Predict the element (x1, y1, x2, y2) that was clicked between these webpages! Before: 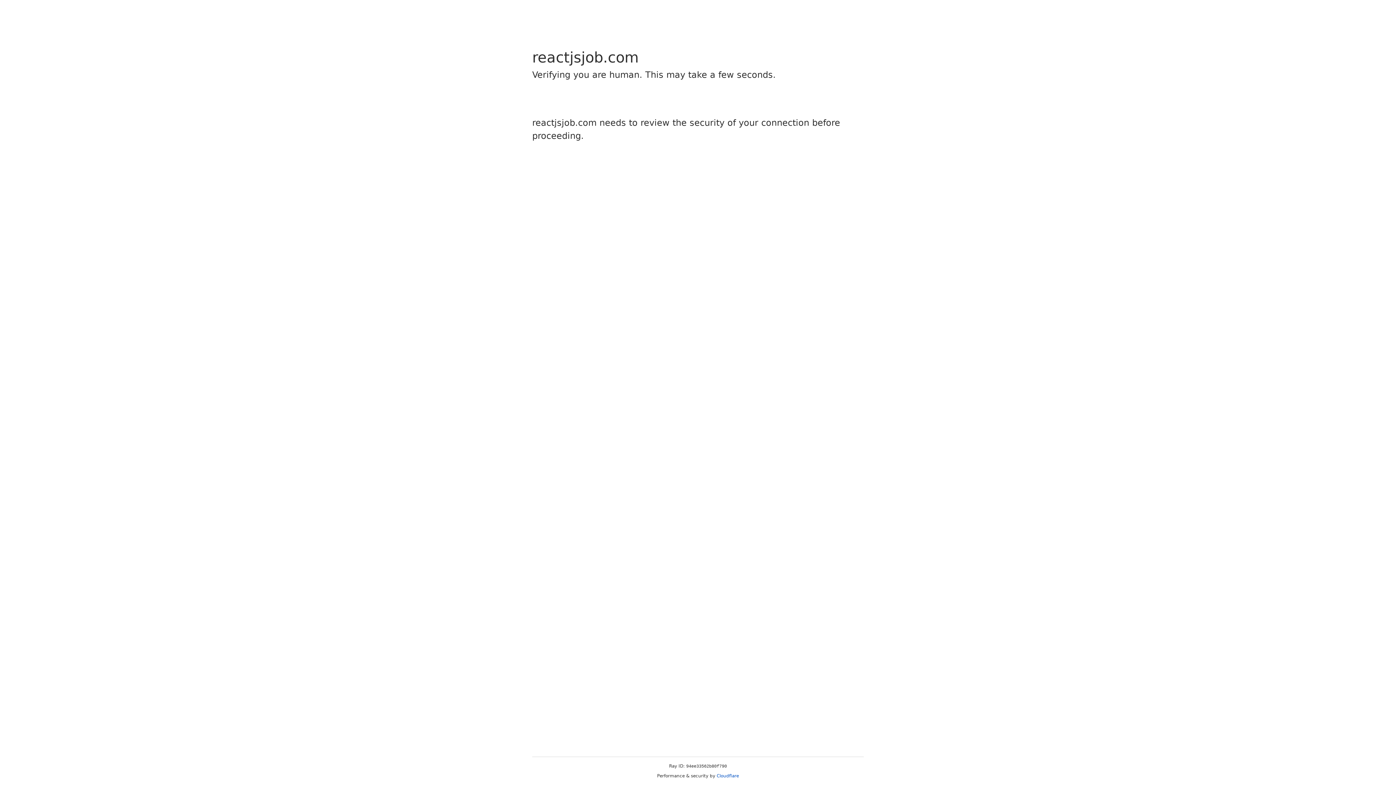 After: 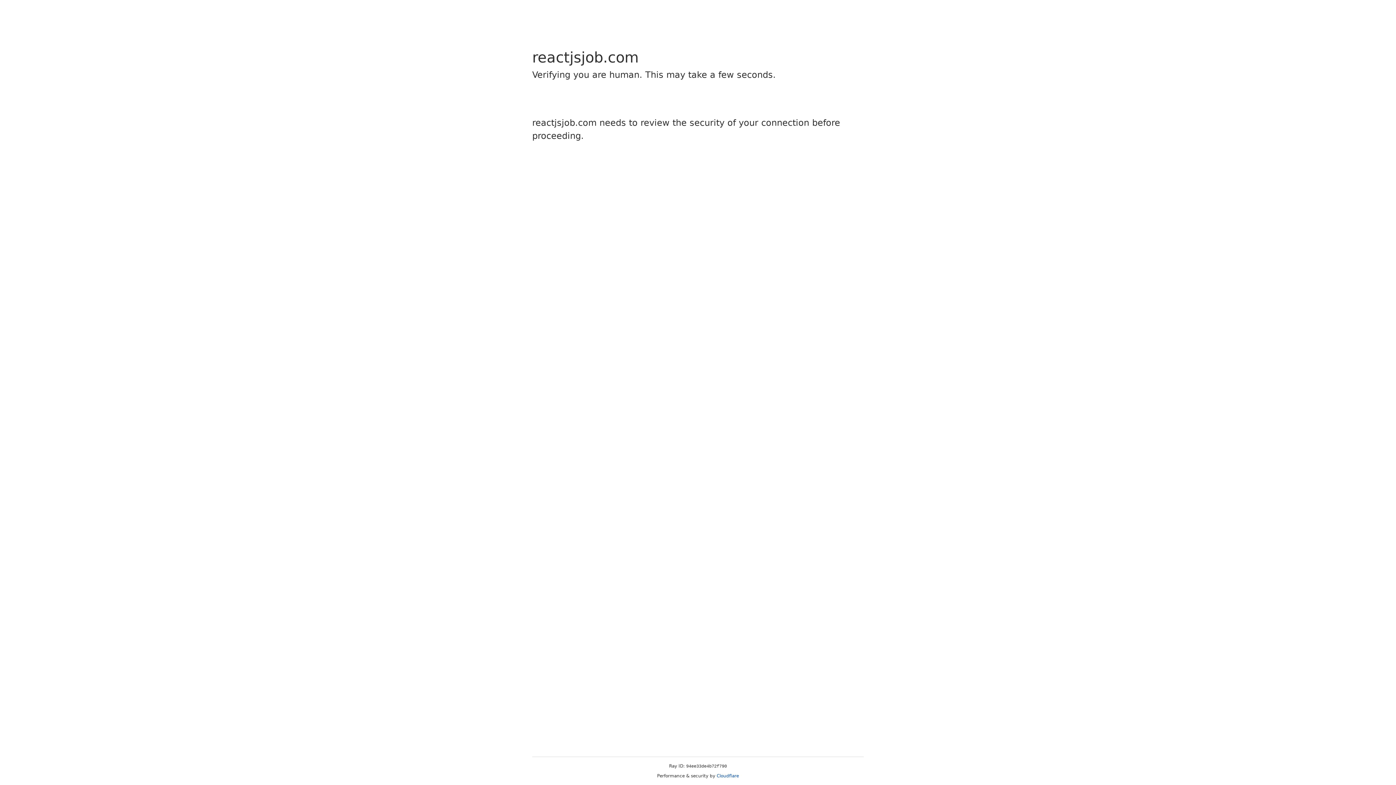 Action: label: Cloudflare bbox: (716, 773, 739, 778)